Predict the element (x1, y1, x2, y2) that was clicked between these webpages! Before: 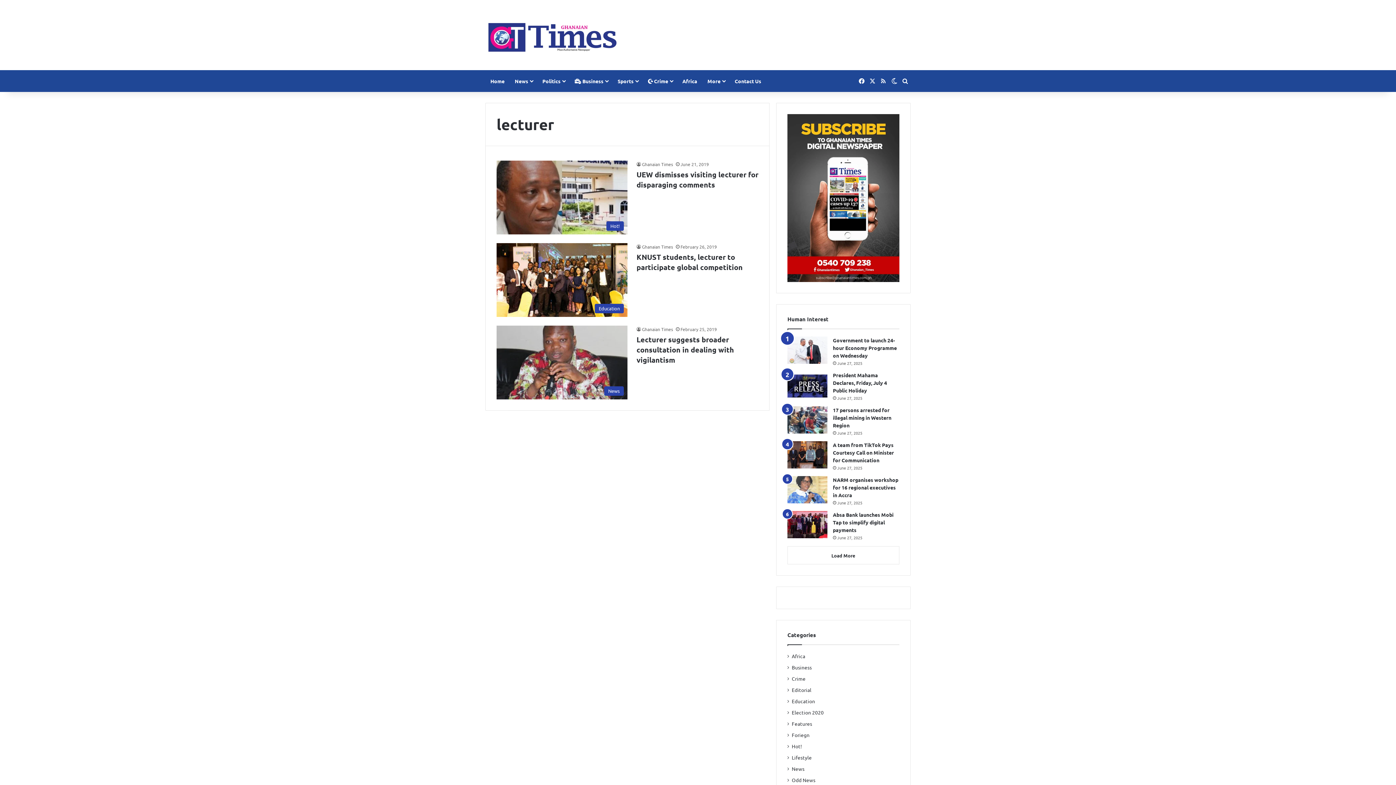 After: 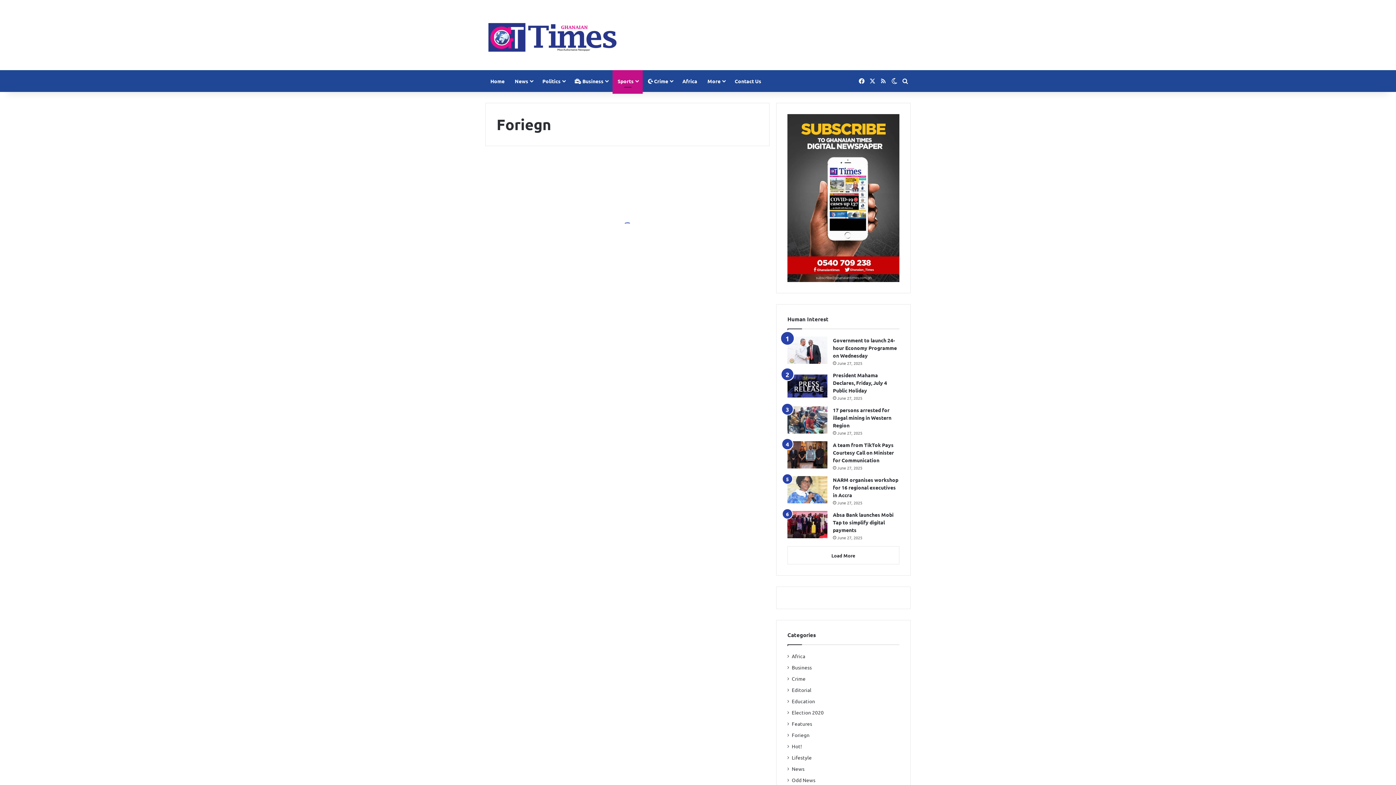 Action: bbox: (792, 731, 809, 739) label: Foriegn